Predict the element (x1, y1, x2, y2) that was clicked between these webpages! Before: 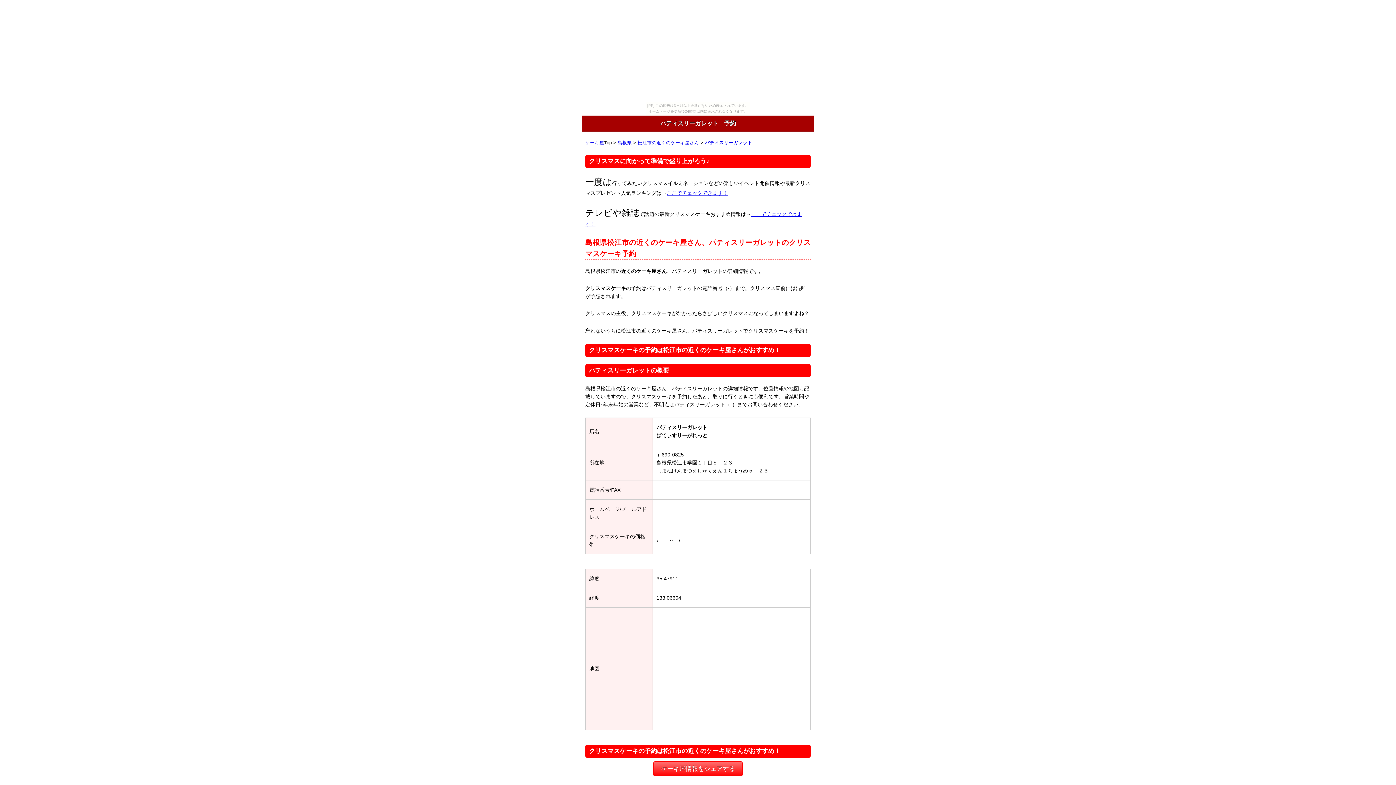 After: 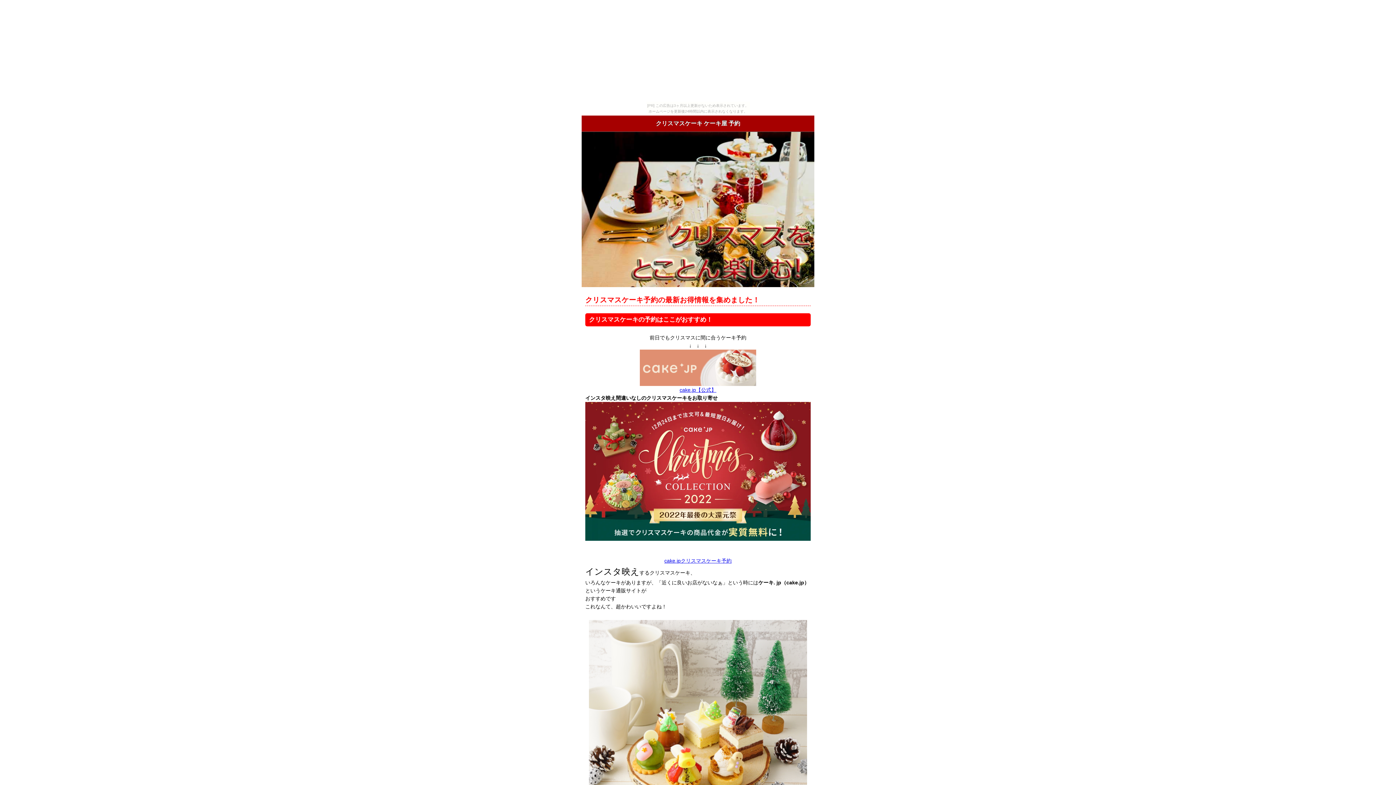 Action: label: ケーキ屋 bbox: (585, 140, 604, 145)